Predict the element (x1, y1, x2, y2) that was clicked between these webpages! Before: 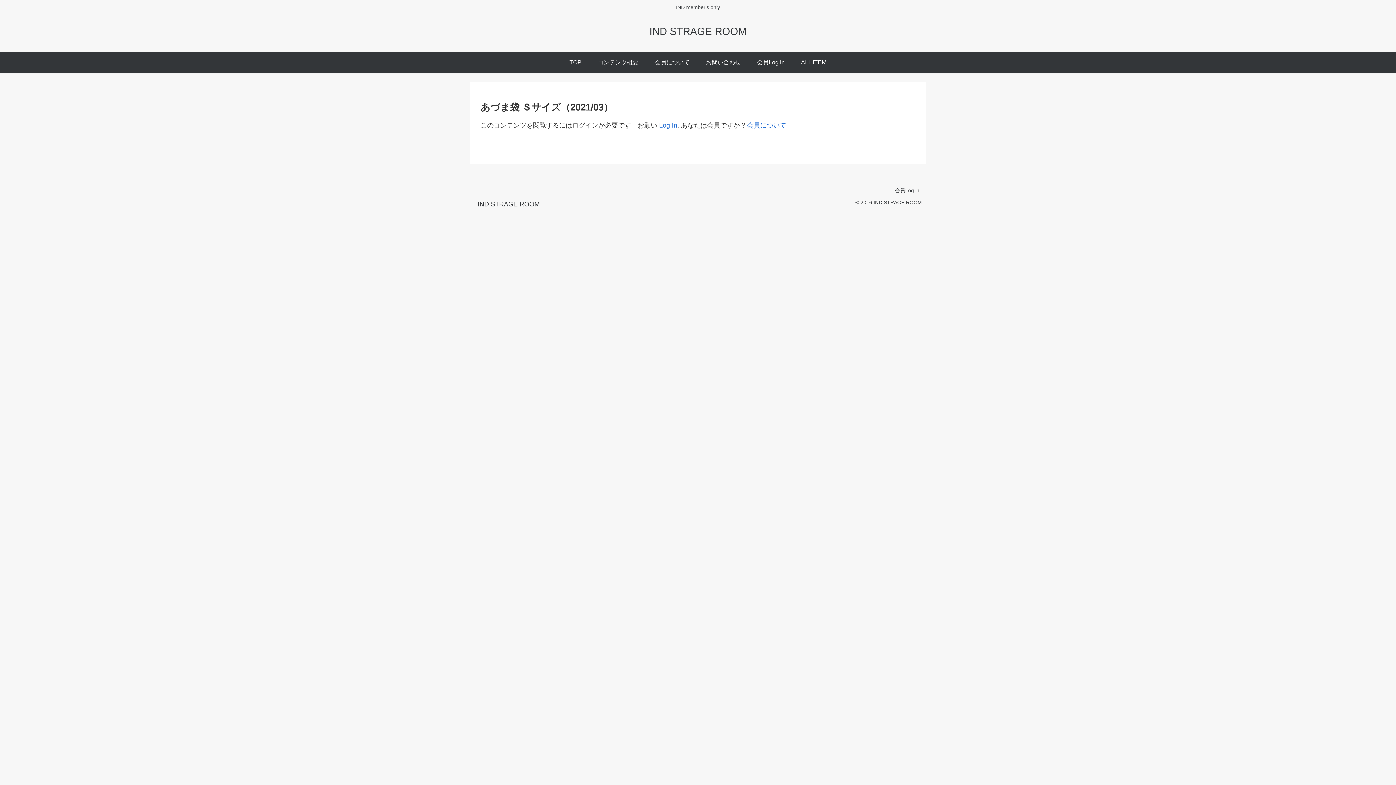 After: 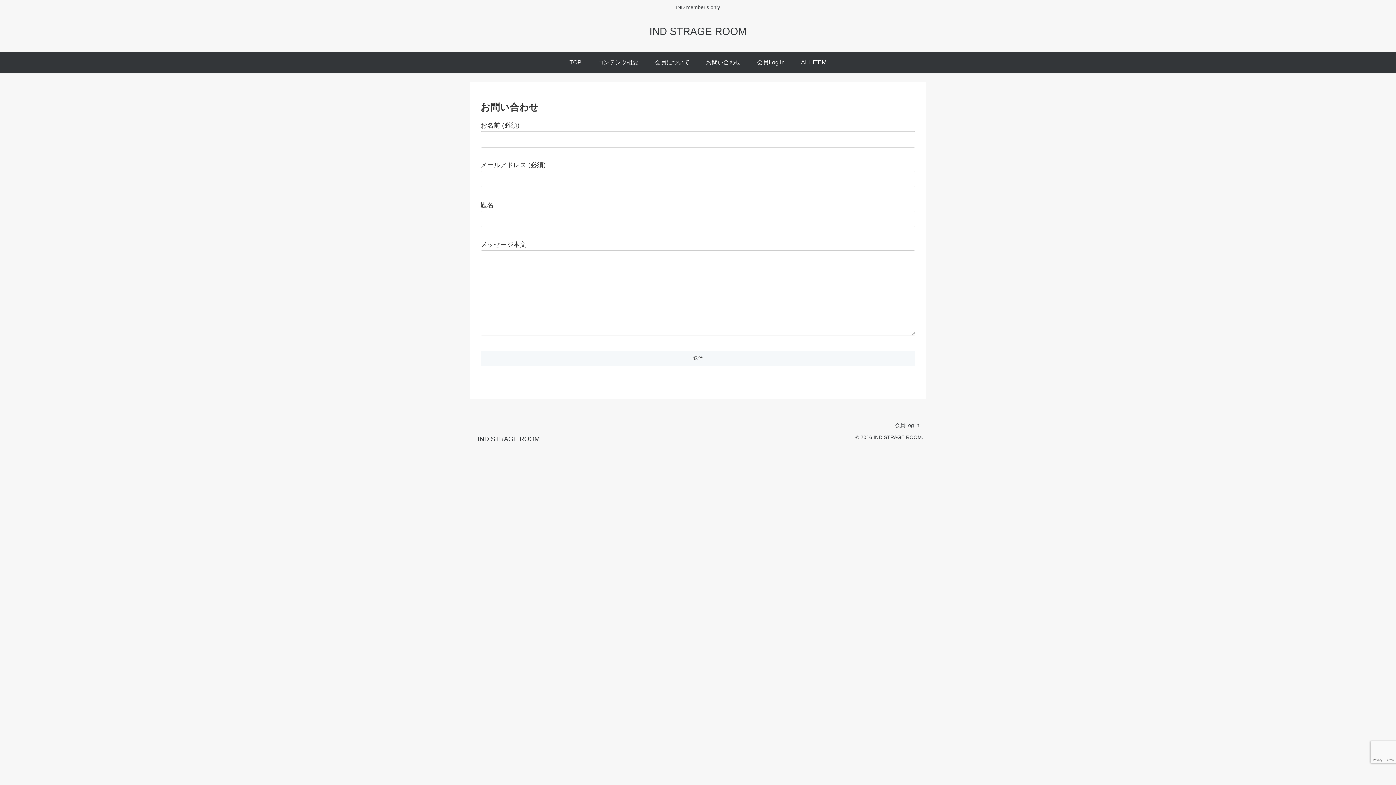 Action: bbox: (698, 51, 749, 73) label: お問い合わせ